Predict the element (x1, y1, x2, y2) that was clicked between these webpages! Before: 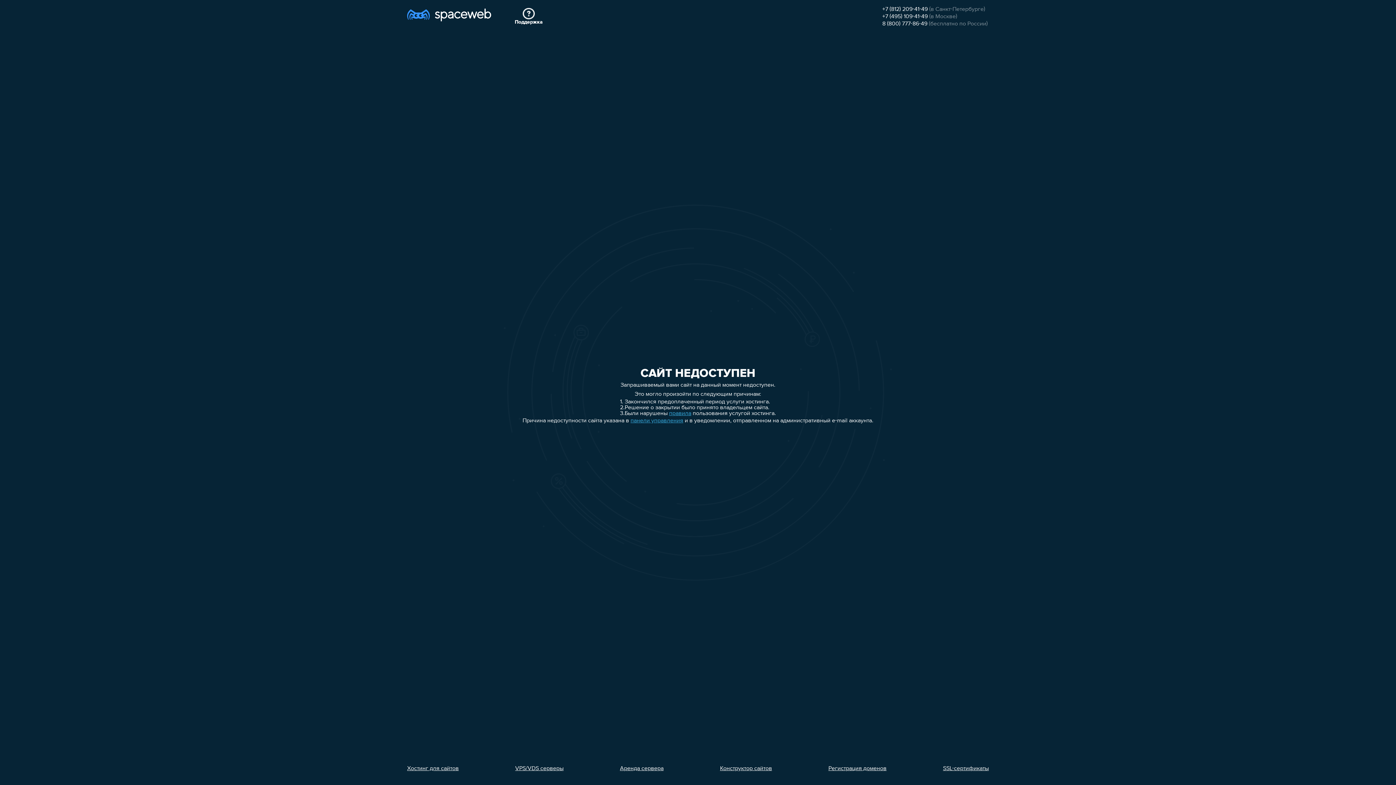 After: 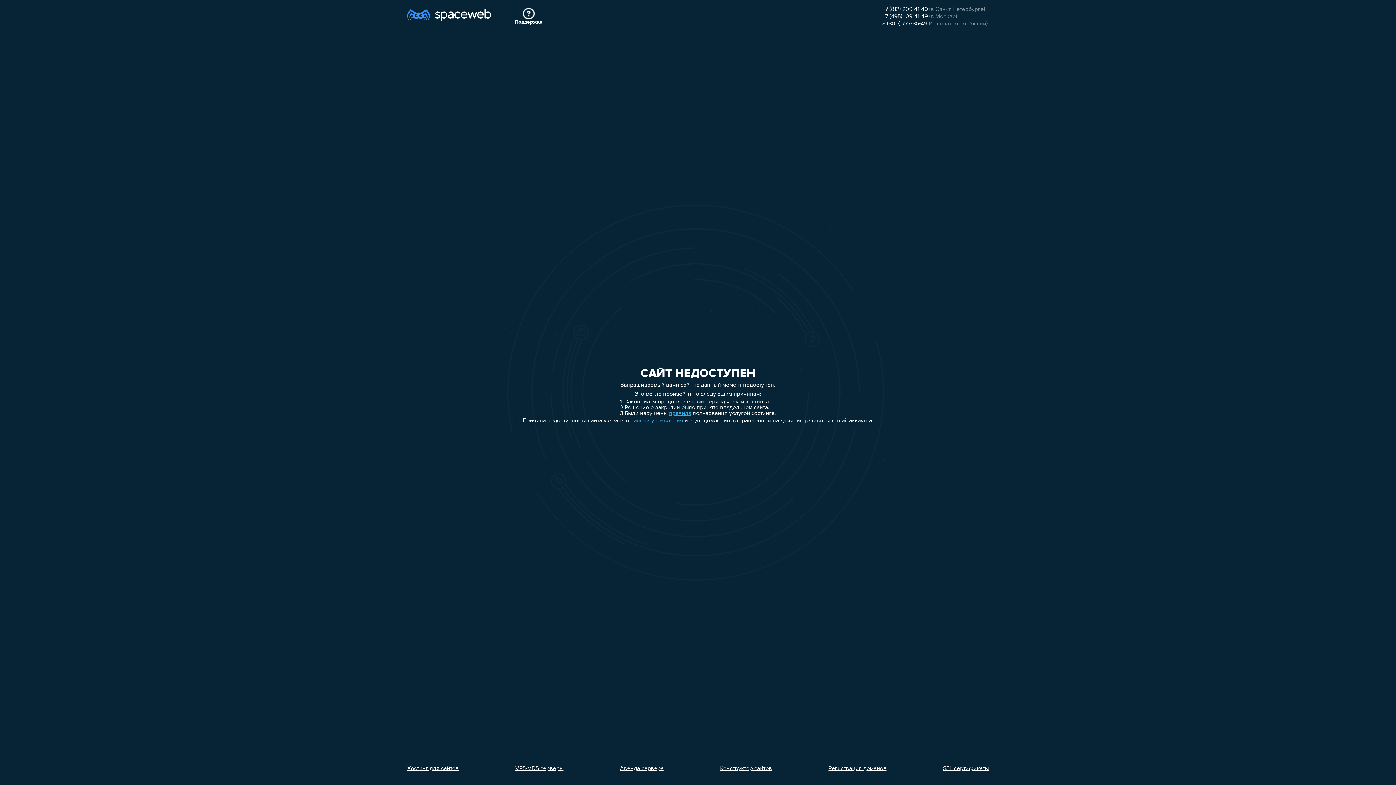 Action: label: +7 (812) 209-41-49 bbox: (882, 6, 928, 12)